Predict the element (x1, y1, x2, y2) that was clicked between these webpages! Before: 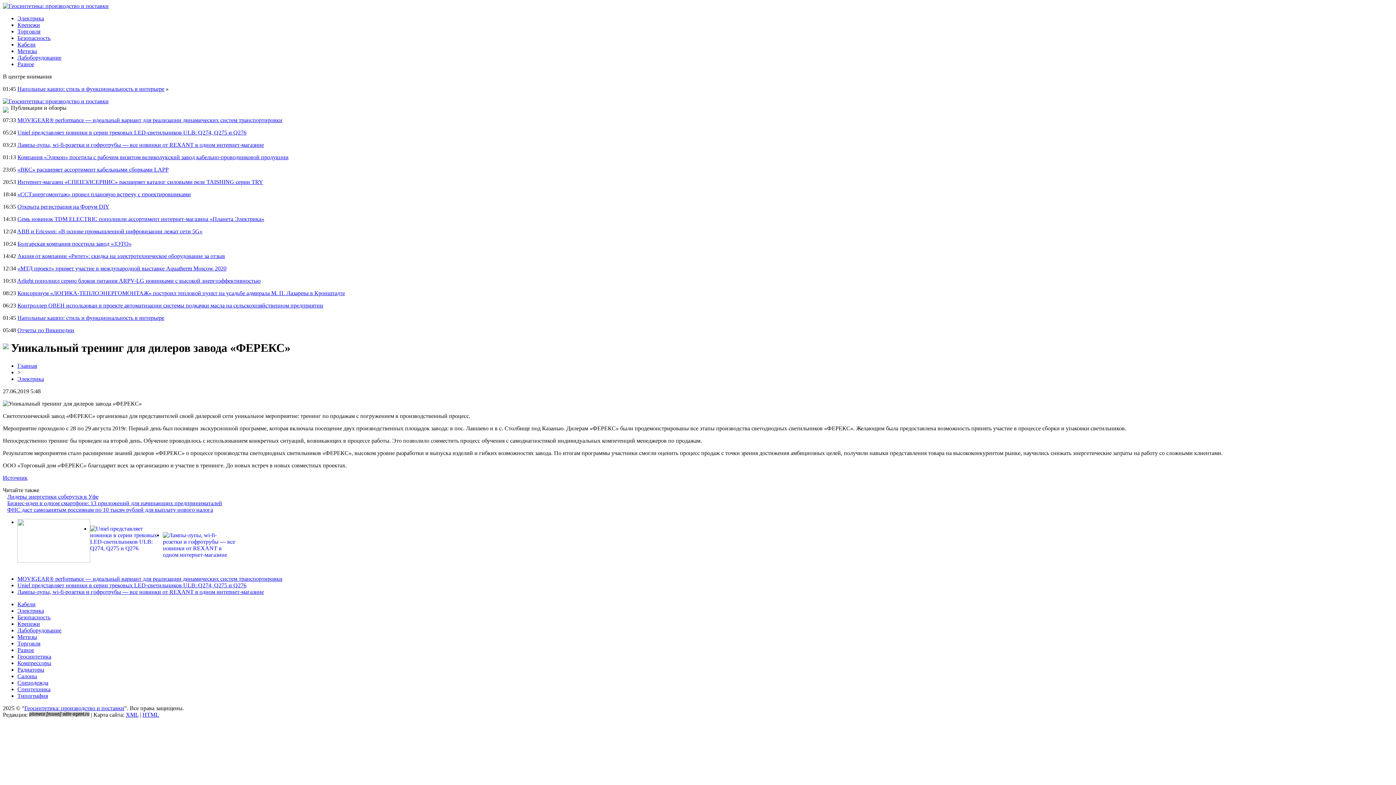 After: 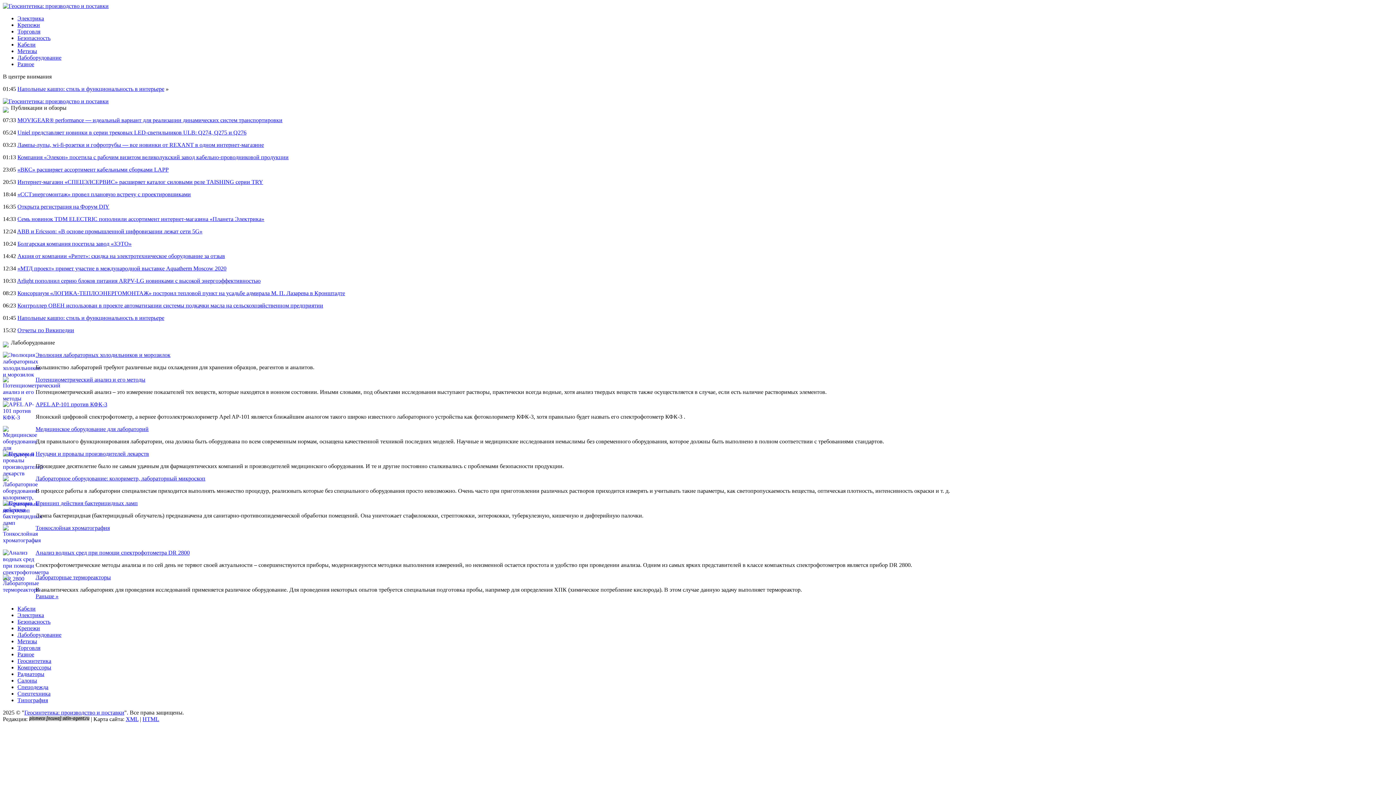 Action: bbox: (17, 627, 61, 633) label: Лабоборудование